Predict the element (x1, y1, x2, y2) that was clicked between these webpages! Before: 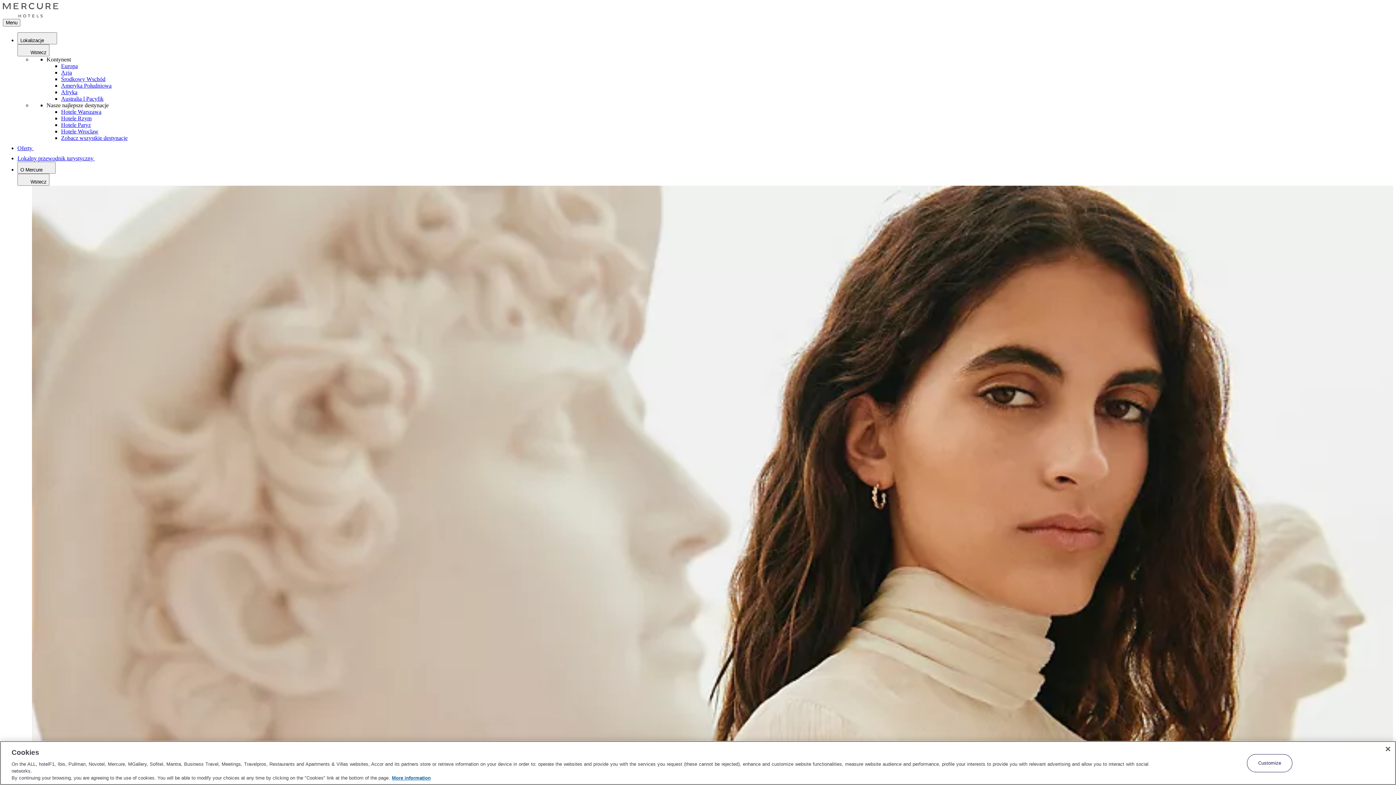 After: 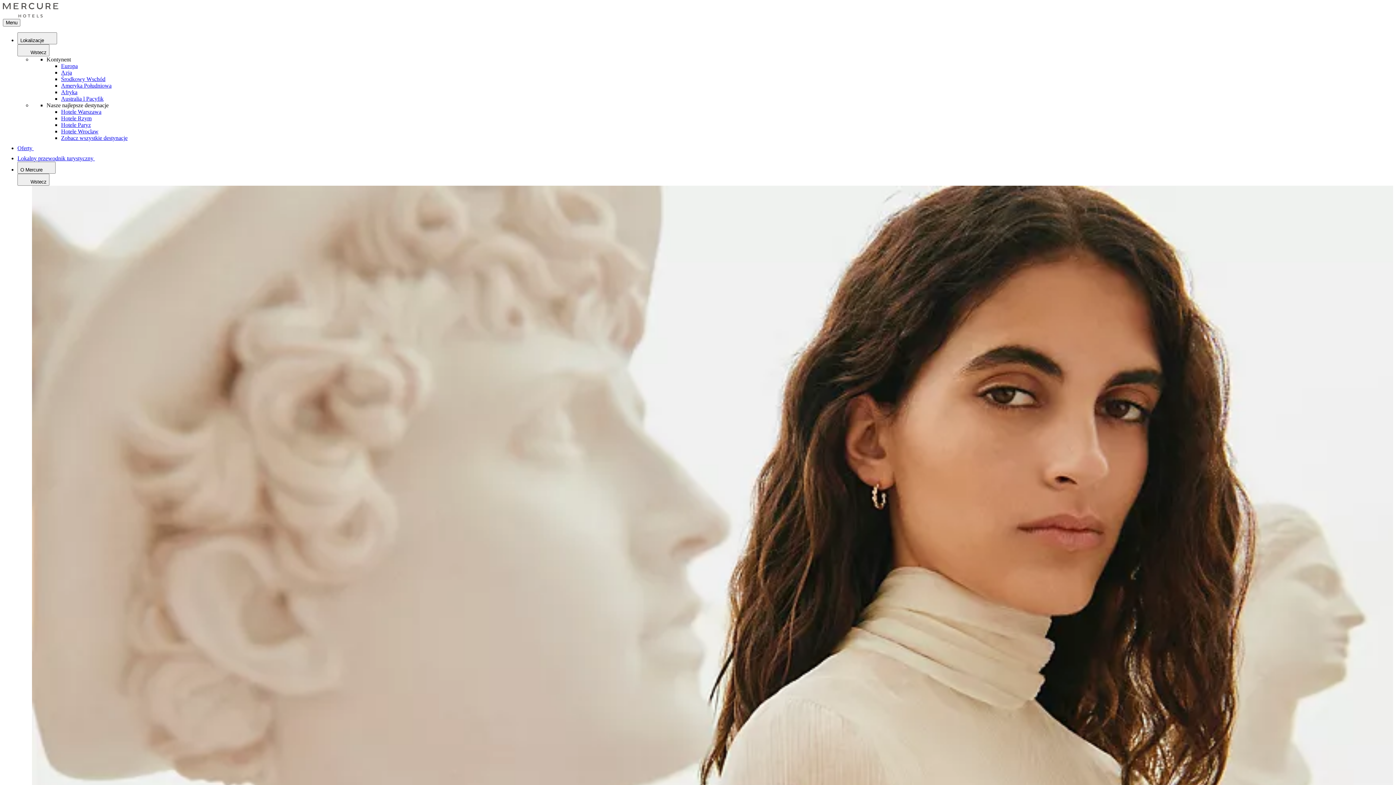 Action: bbox: (17, 155, 103, 161) label: Lokalny przewodnik turystyczny